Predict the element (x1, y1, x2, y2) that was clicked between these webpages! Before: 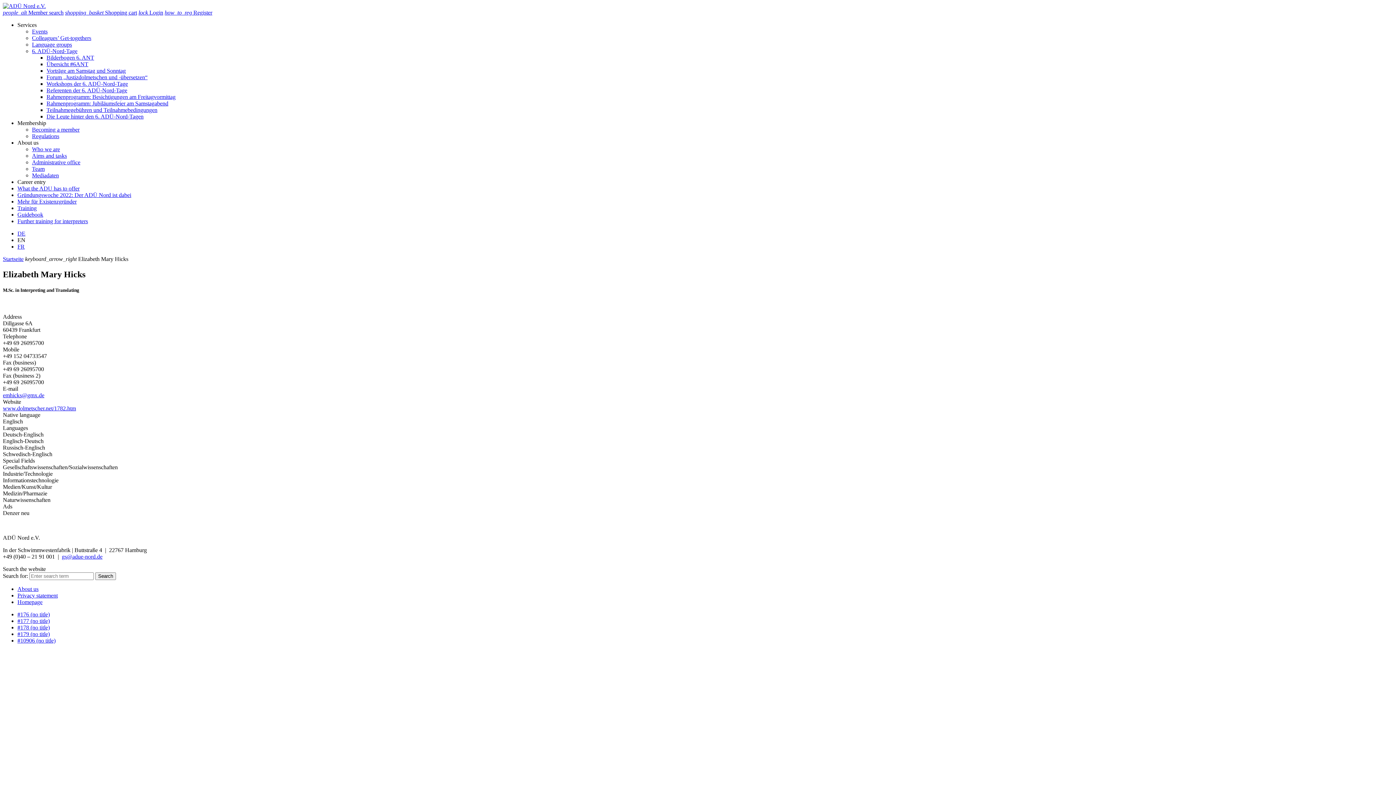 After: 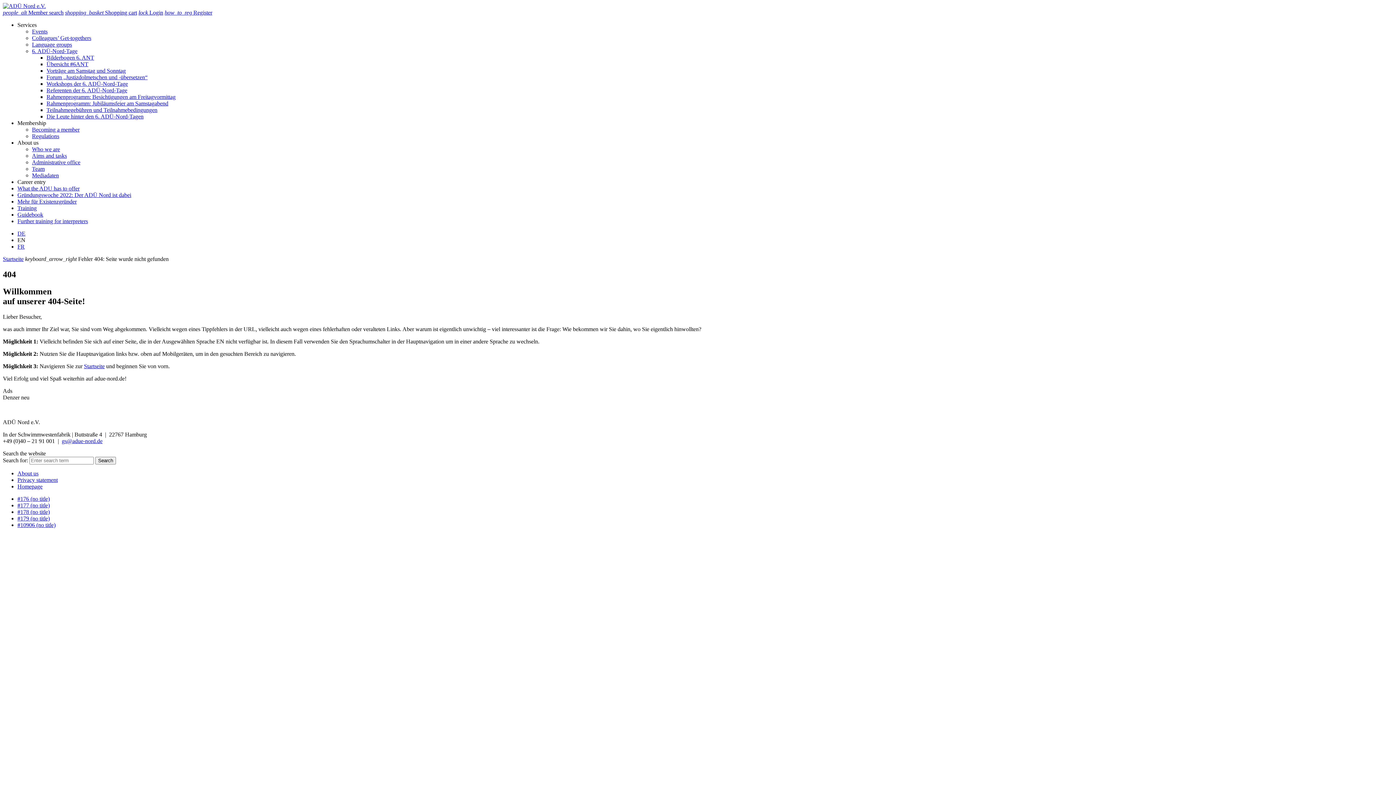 Action: bbox: (46, 80, 128, 86) label: Workshops der 6. ADÜ-Nord-Tage